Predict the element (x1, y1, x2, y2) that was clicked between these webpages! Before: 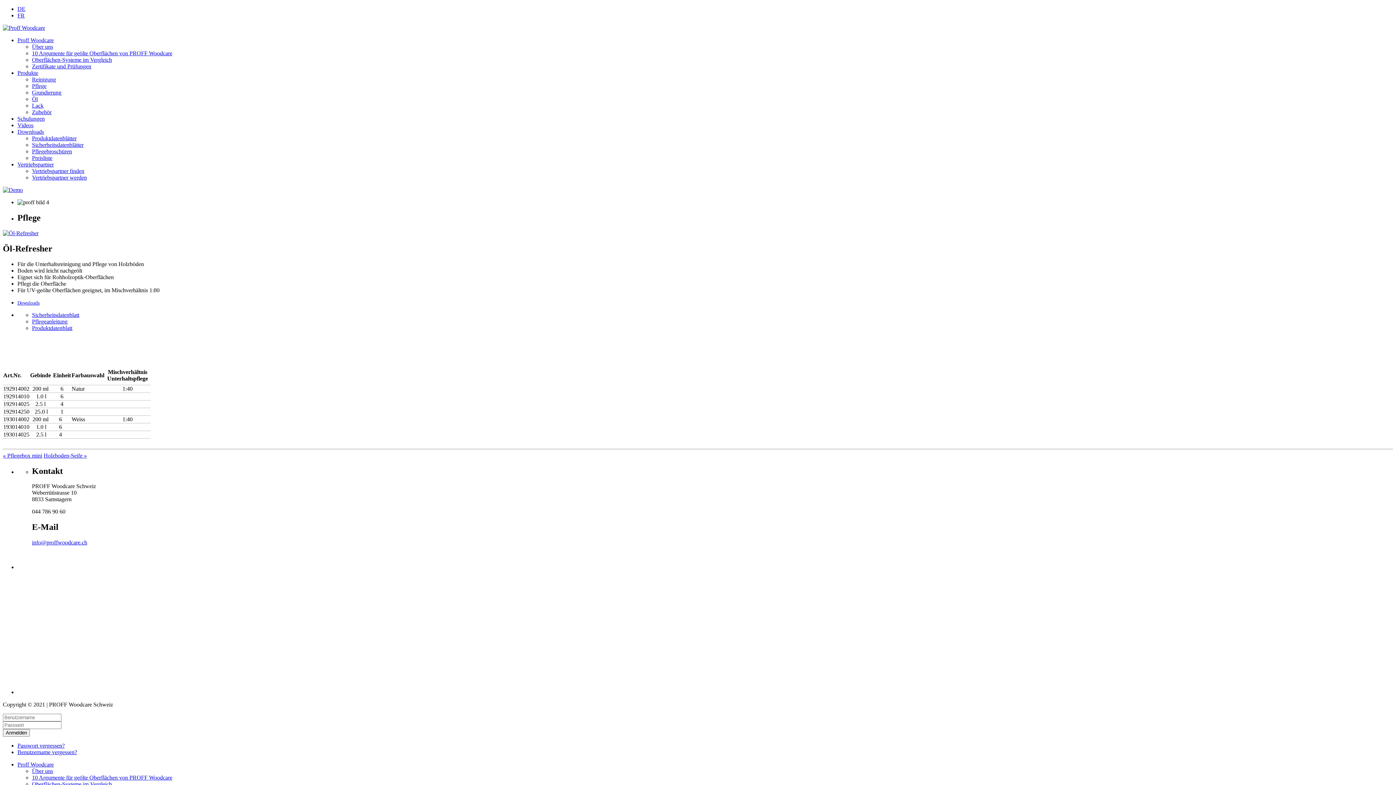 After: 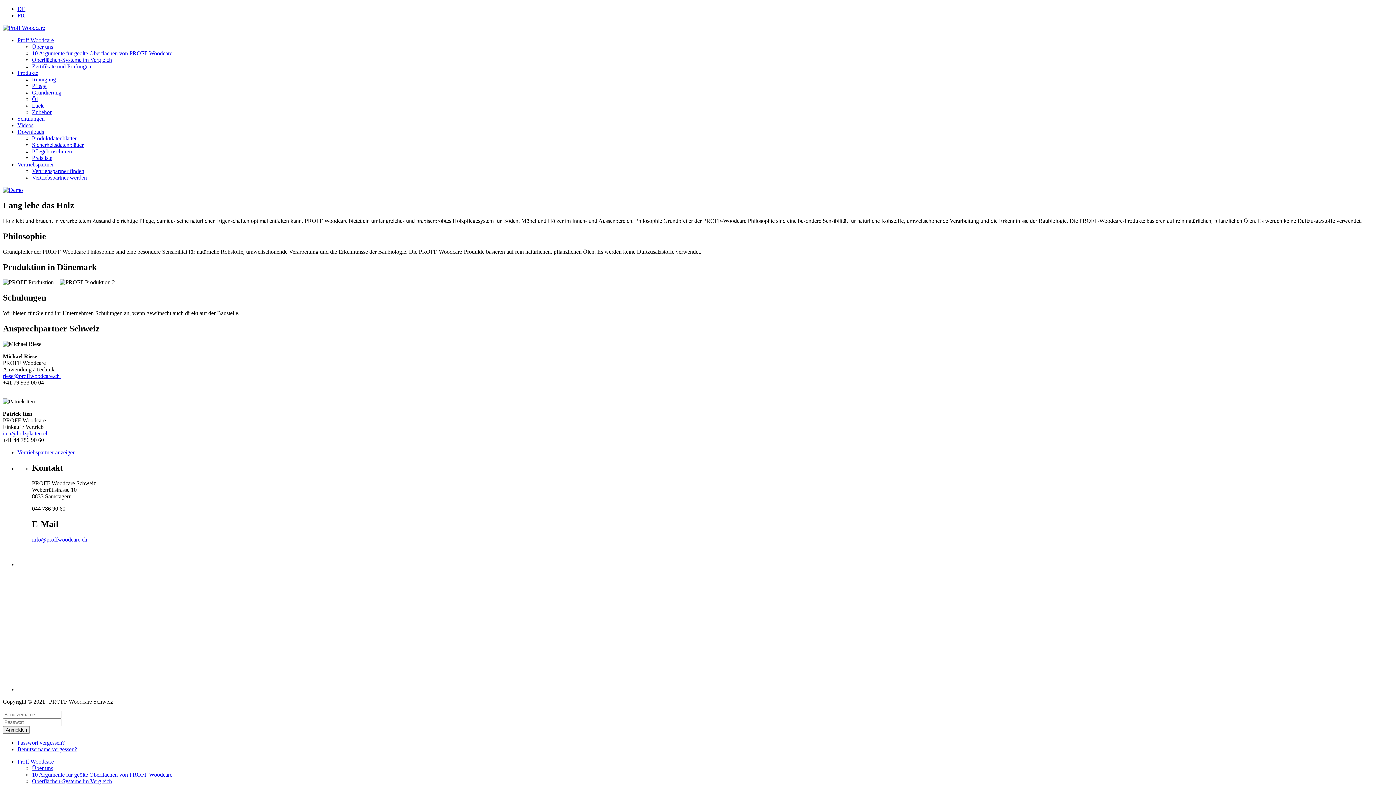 Action: label: Über uns bbox: (32, 43, 53, 49)